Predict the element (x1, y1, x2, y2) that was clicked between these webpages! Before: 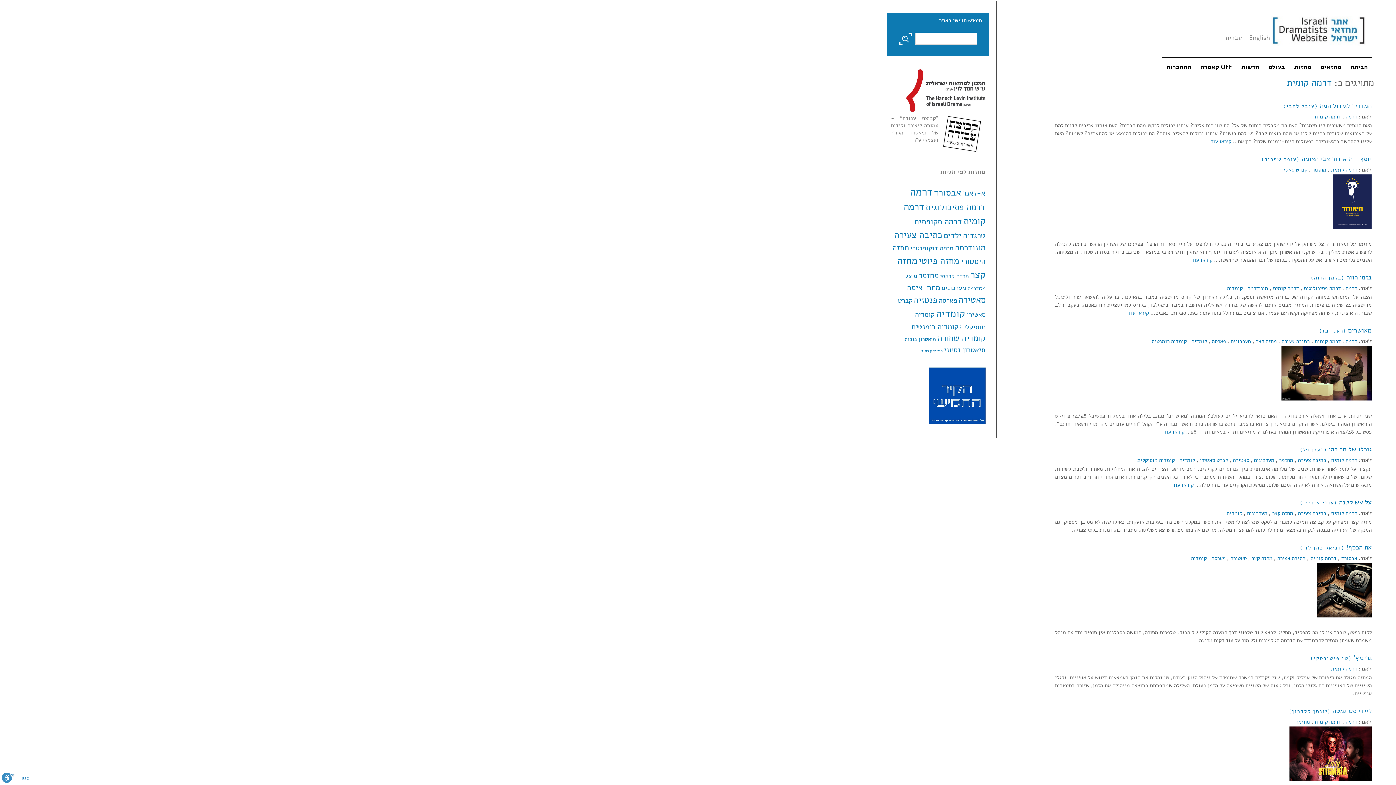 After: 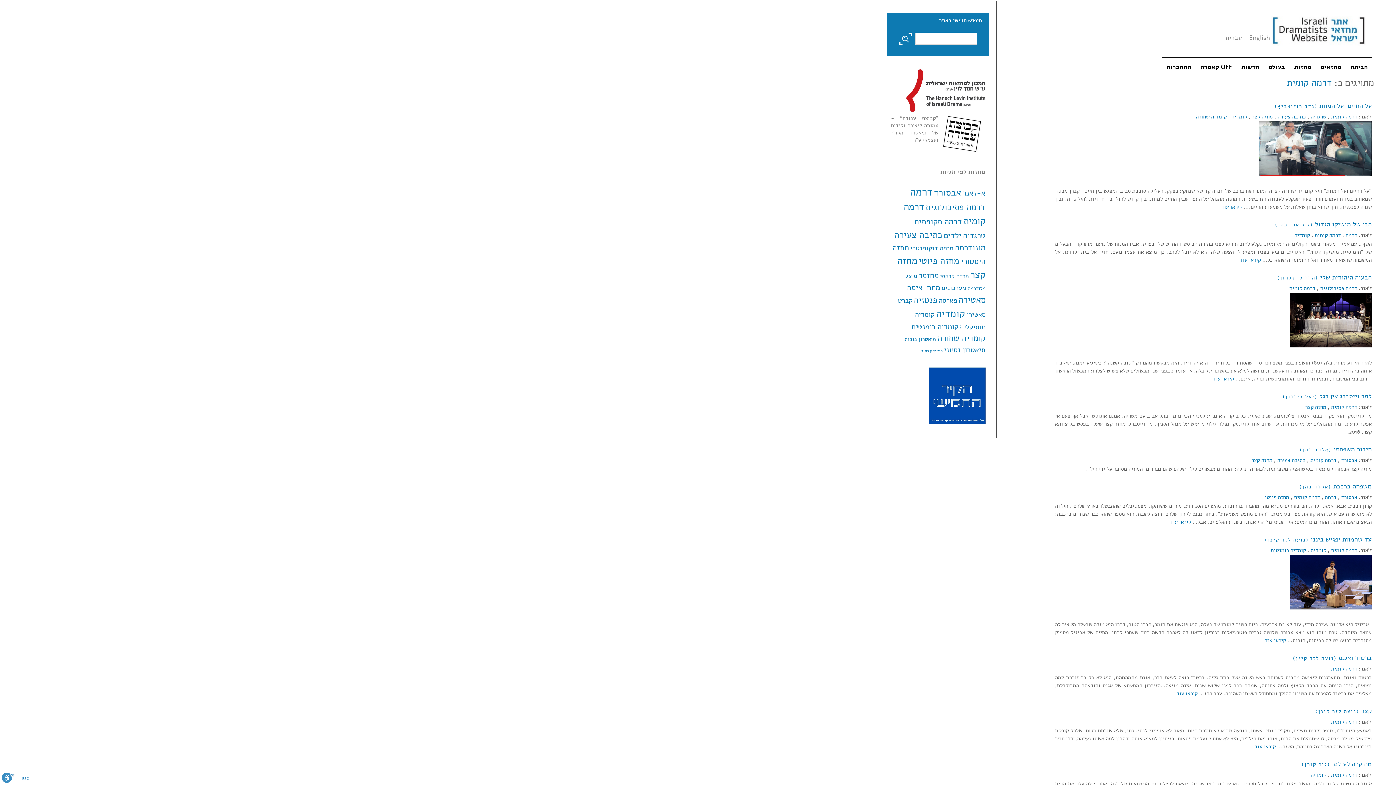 Action: label: דרמה קומית bbox: (1331, 665, 1357, 672)